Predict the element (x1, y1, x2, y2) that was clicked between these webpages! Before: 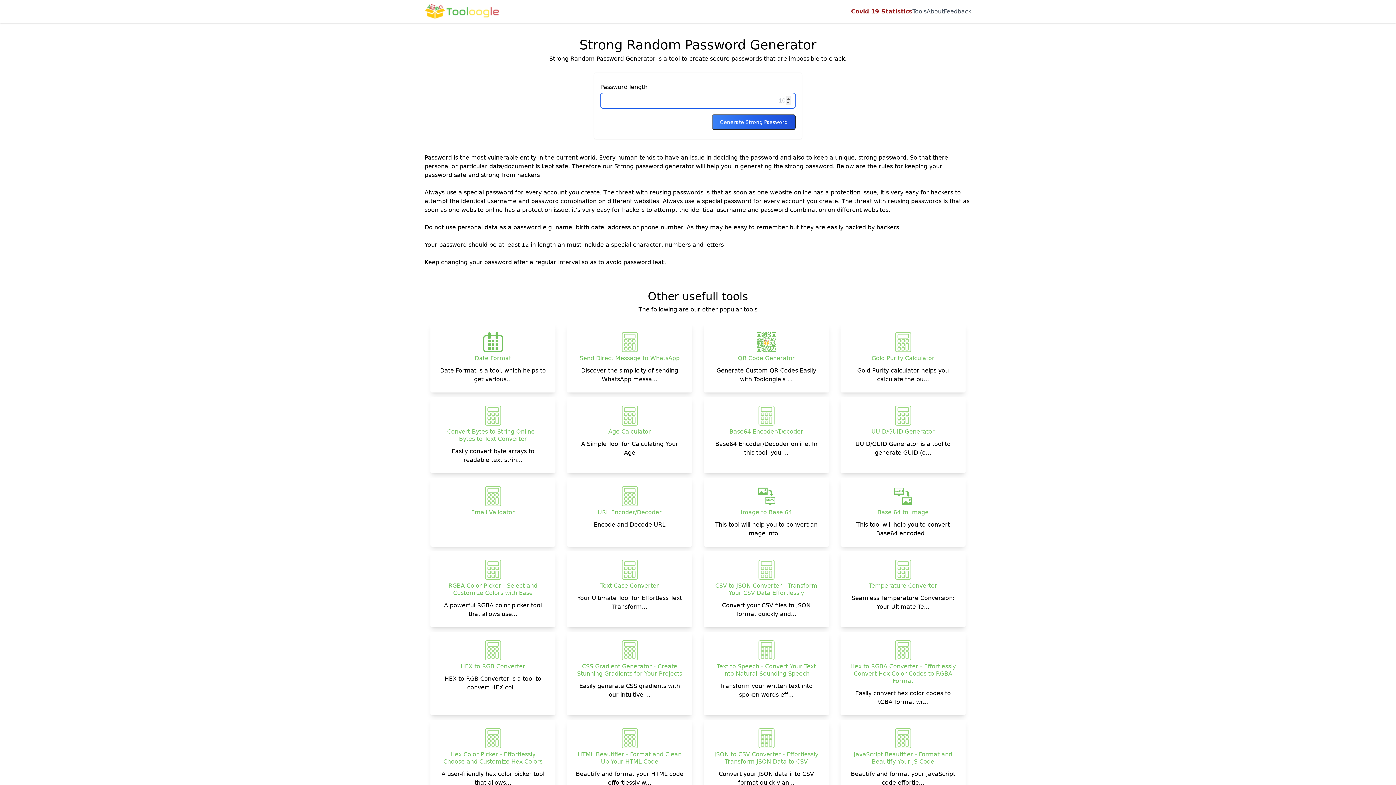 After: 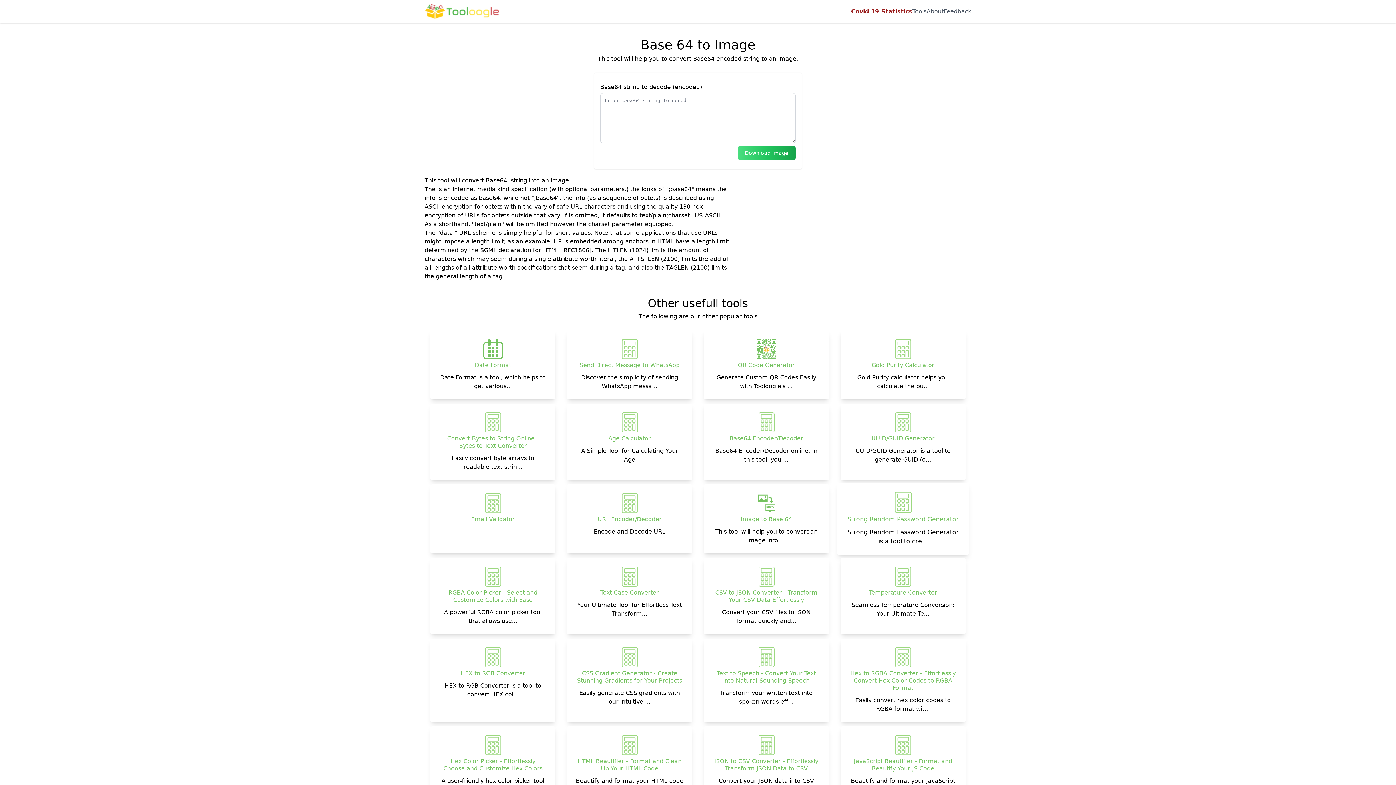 Action: label: Base 64 to Image

This tool will help you to convert Base64 encoded... bbox: (840, 429, 965, 498)